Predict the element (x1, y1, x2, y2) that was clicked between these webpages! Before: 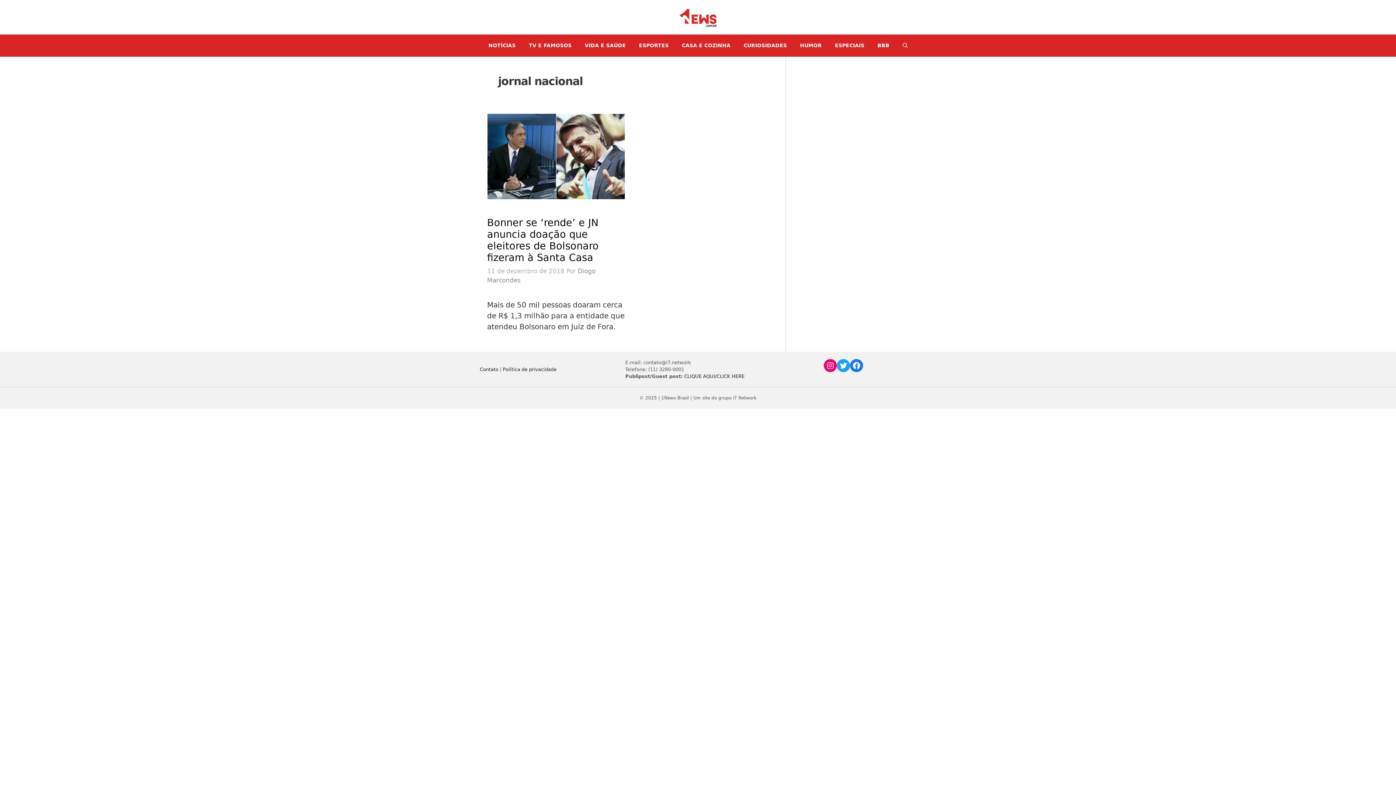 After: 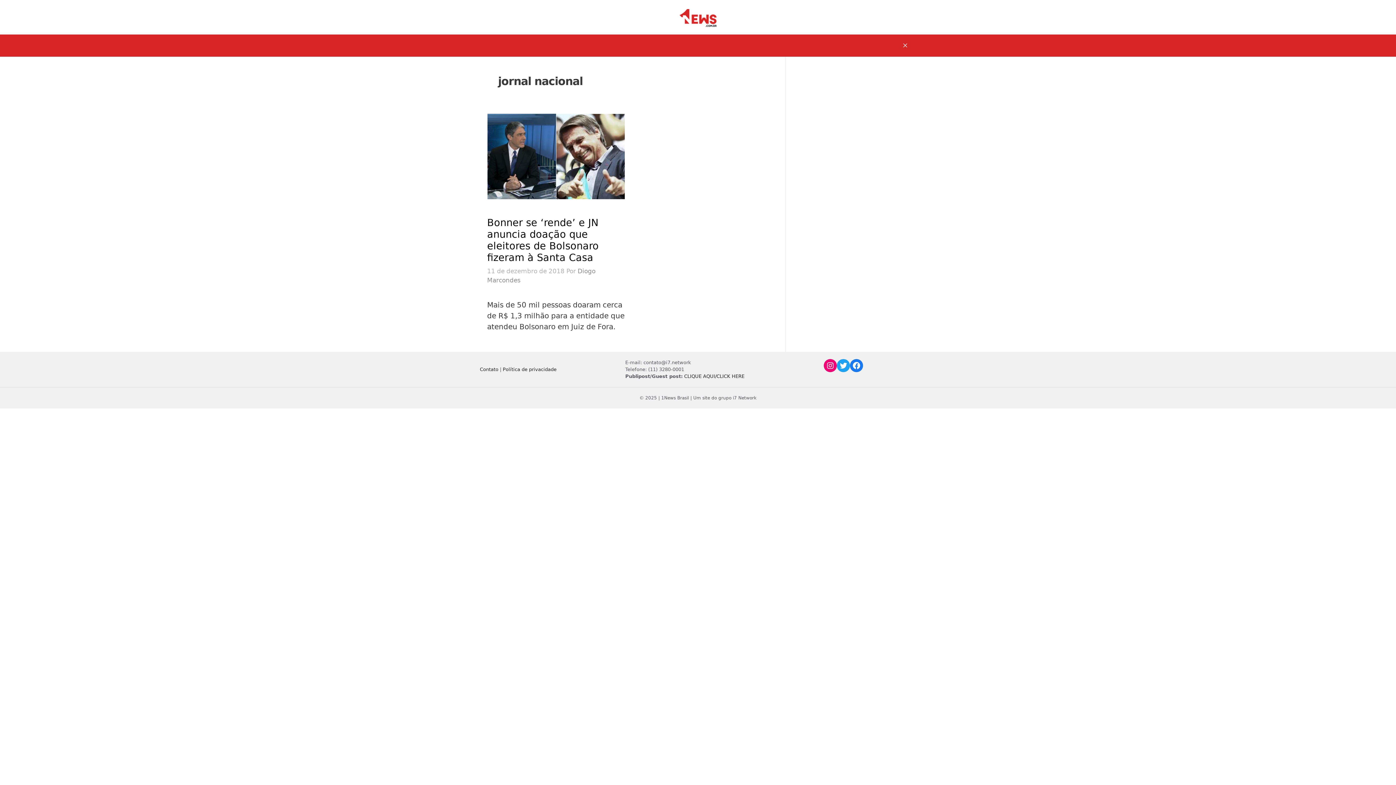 Action: bbox: (896, 34, 914, 56) label: Abrir barra de pesquisa